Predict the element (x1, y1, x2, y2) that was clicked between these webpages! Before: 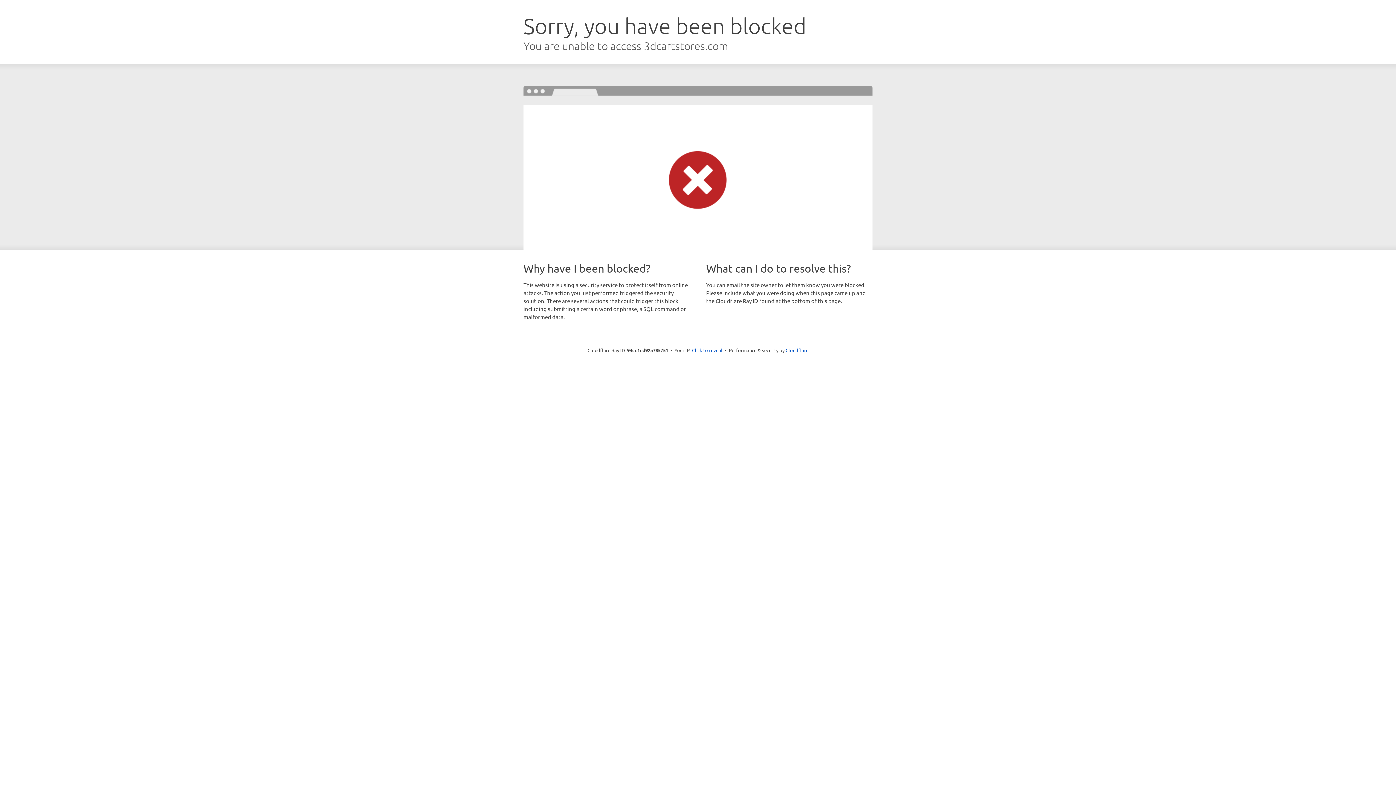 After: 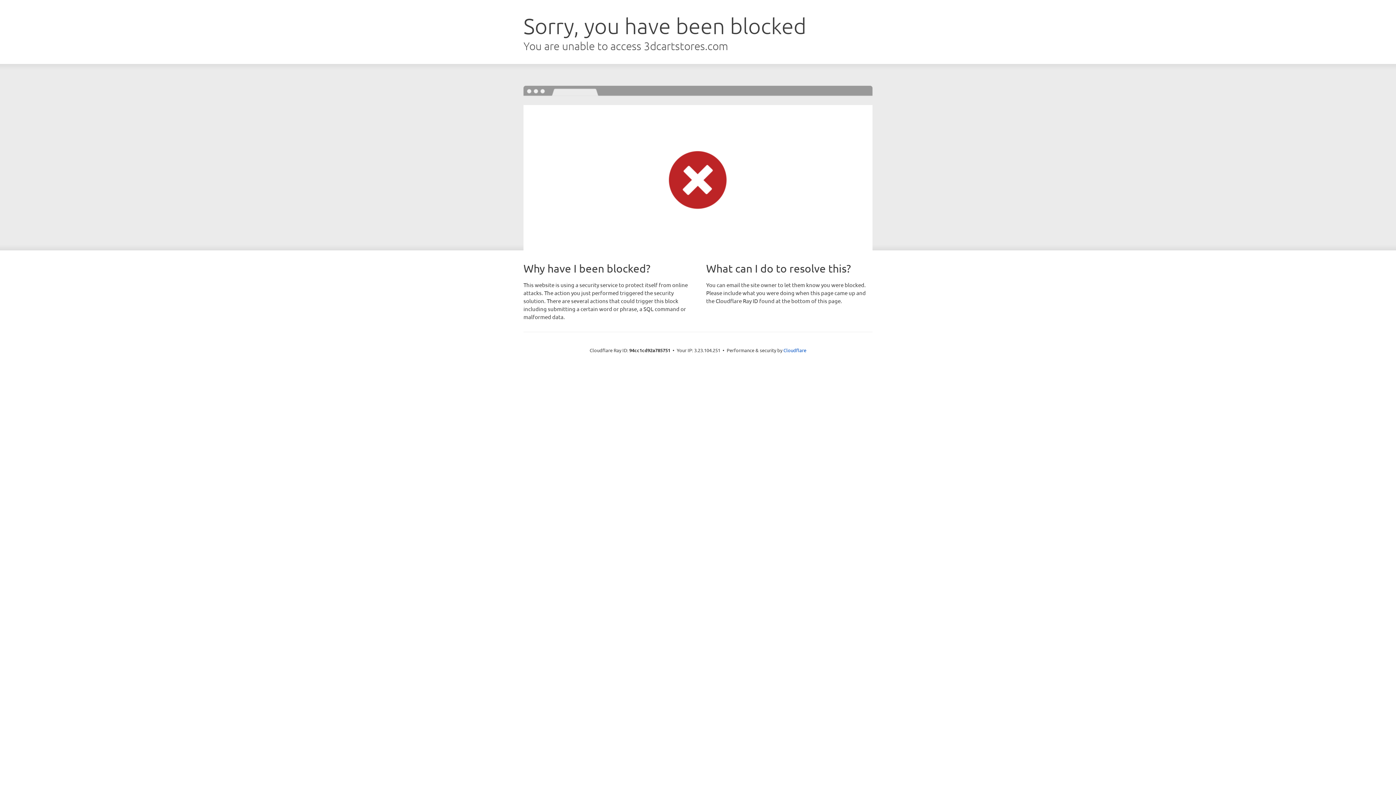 Action: bbox: (692, 346, 722, 353) label: Click to reveal